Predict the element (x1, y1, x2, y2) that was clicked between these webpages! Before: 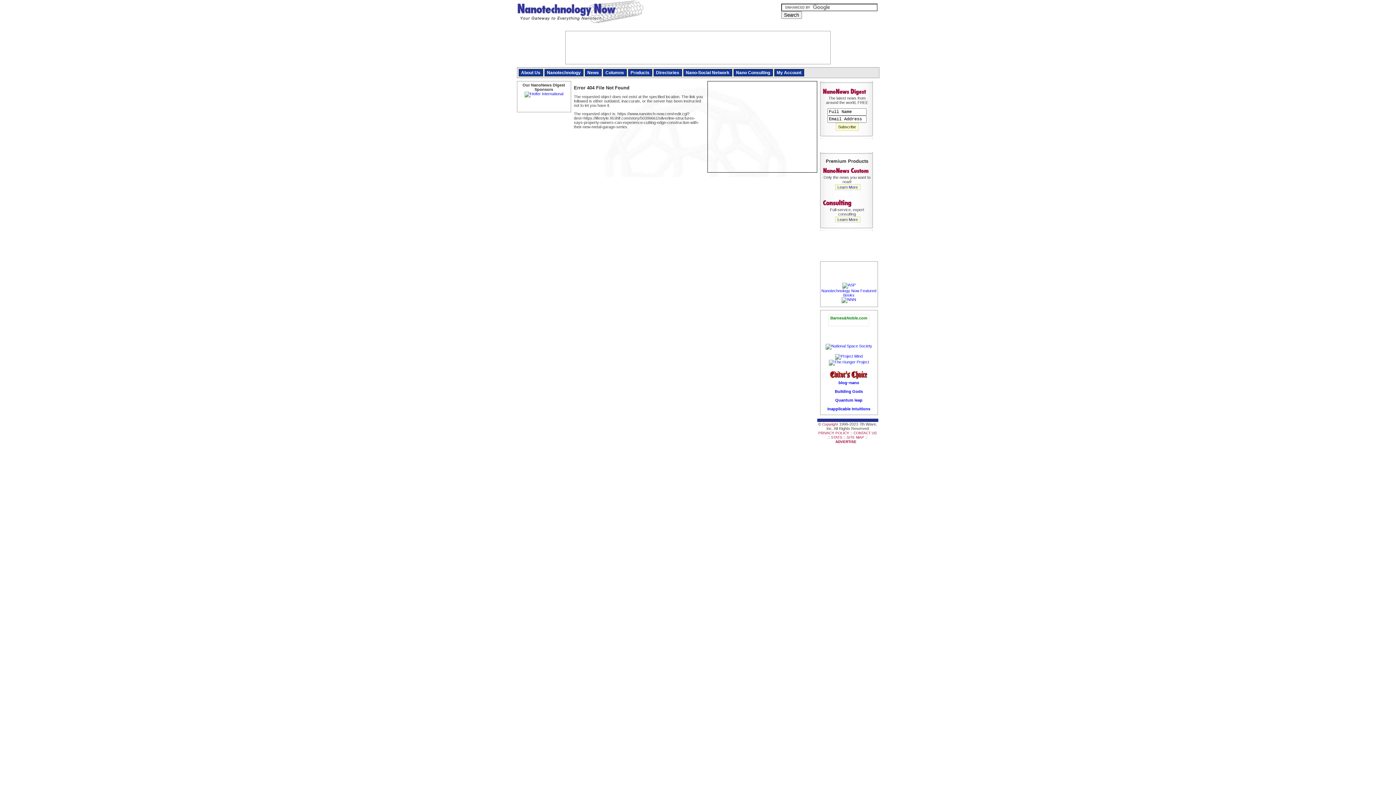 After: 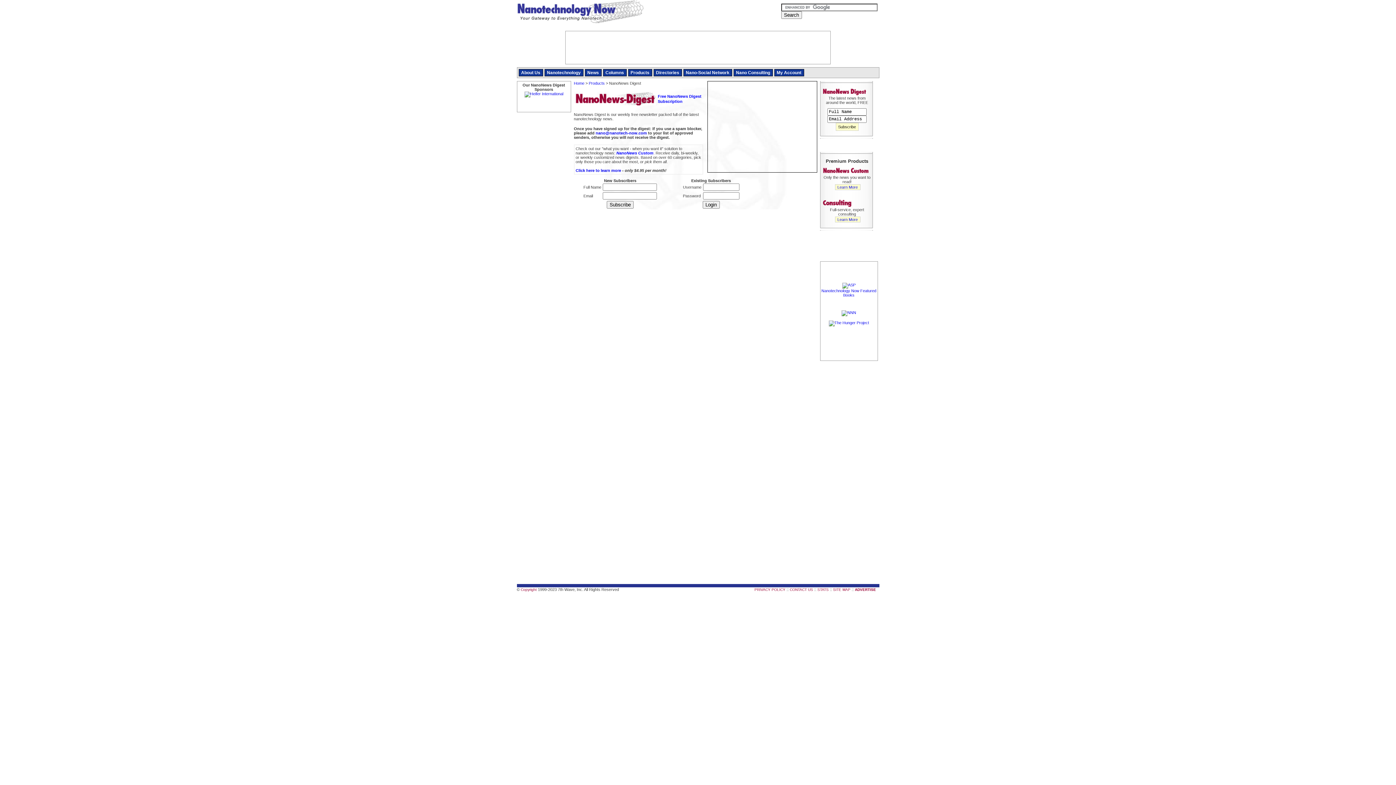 Action: bbox: (818, 91, 873, 96)